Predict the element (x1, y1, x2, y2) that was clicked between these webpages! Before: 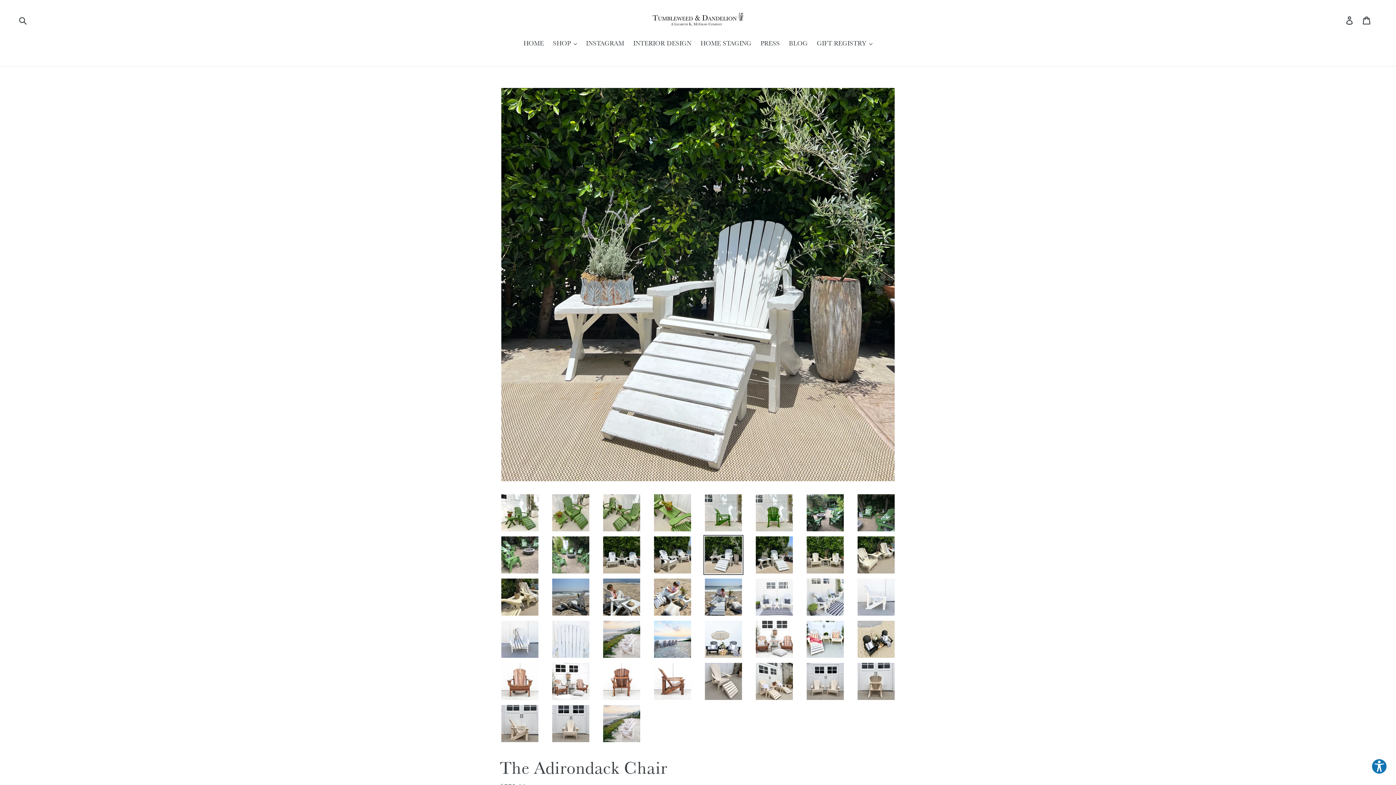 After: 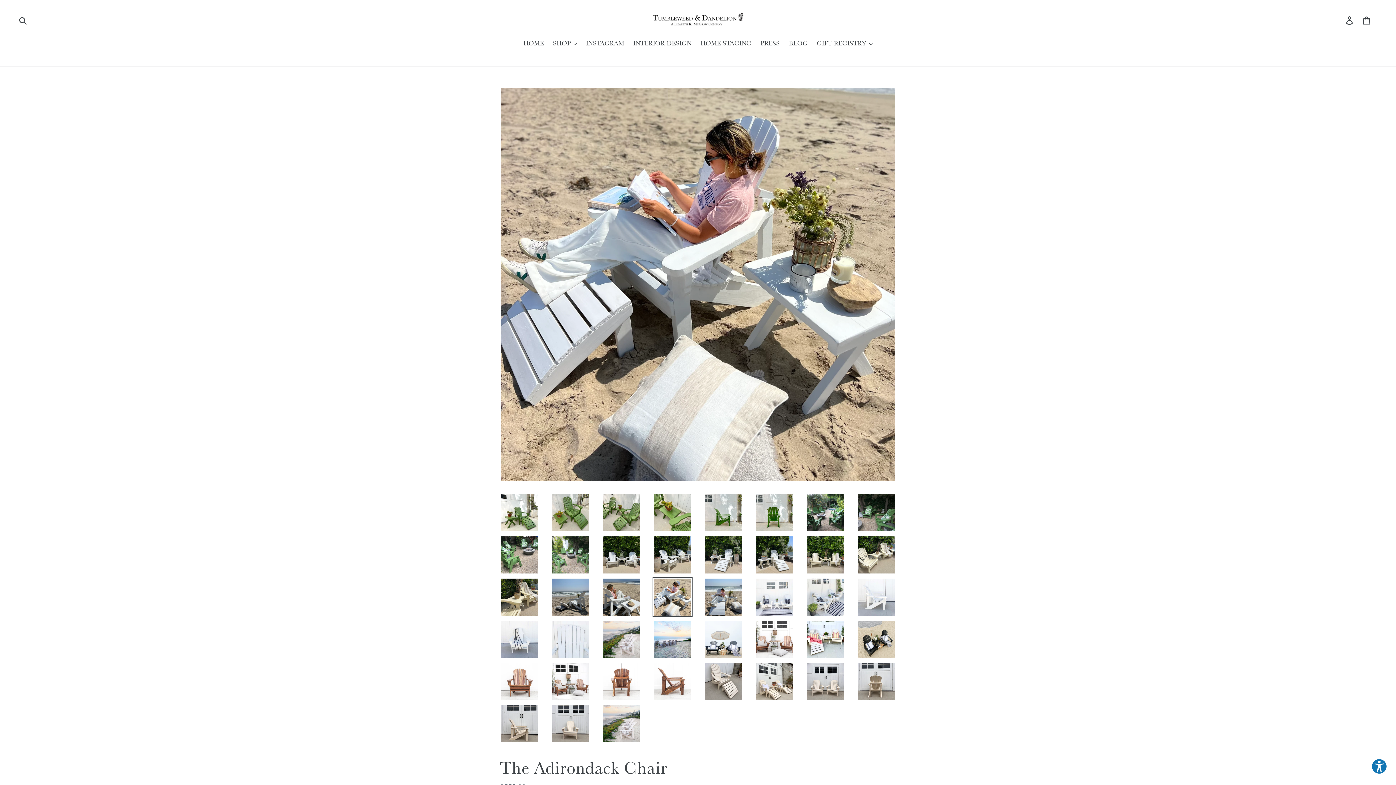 Action: bbox: (652, 577, 692, 617)